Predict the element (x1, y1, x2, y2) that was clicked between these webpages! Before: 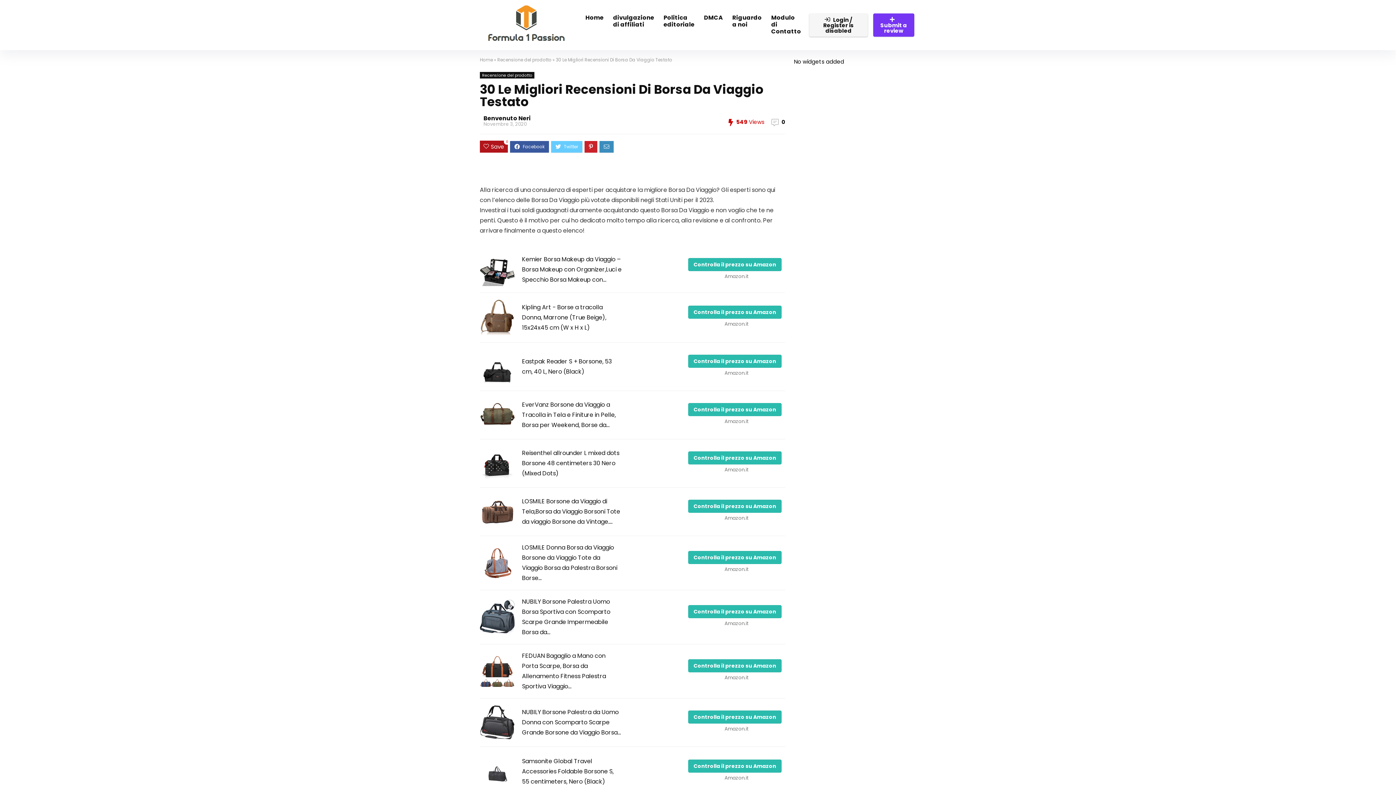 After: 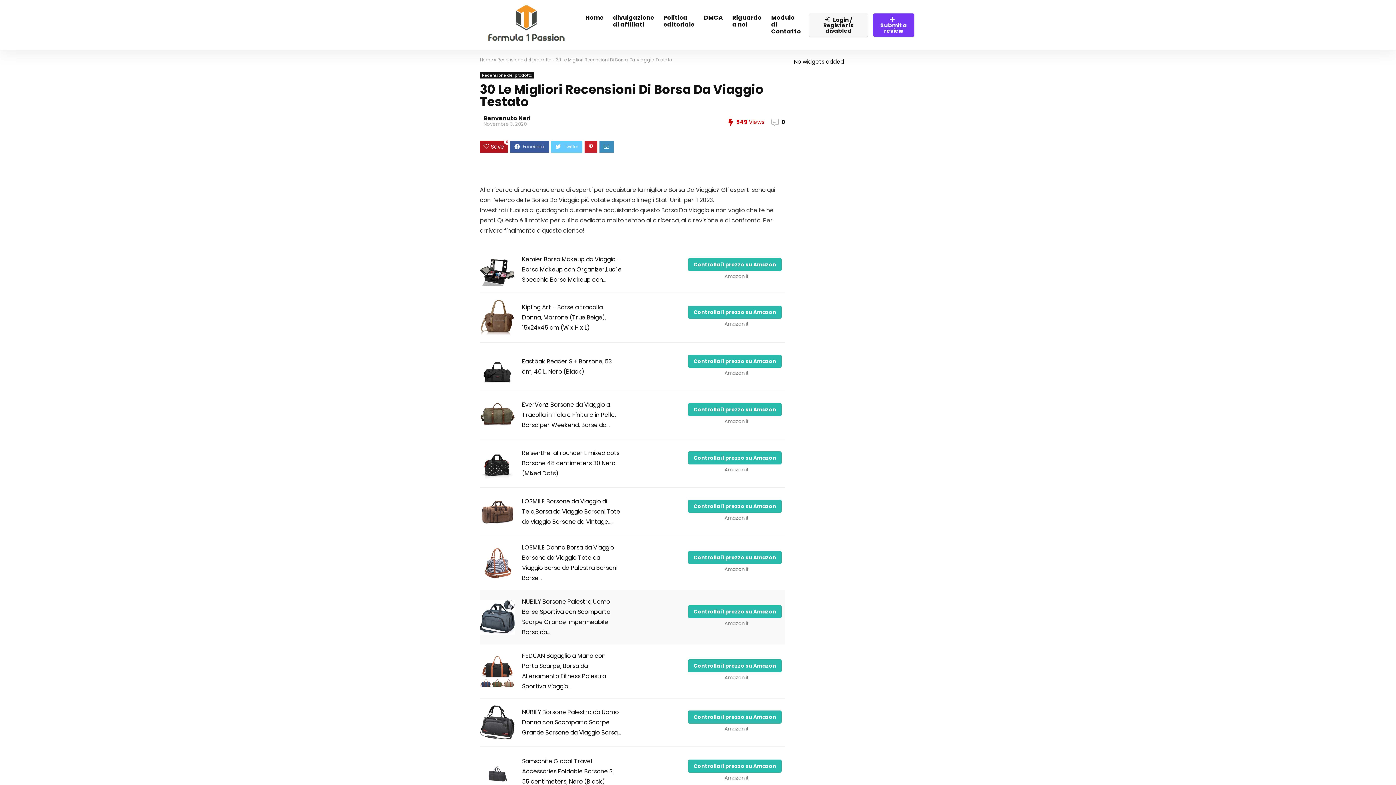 Action: bbox: (480, 613, 514, 621)